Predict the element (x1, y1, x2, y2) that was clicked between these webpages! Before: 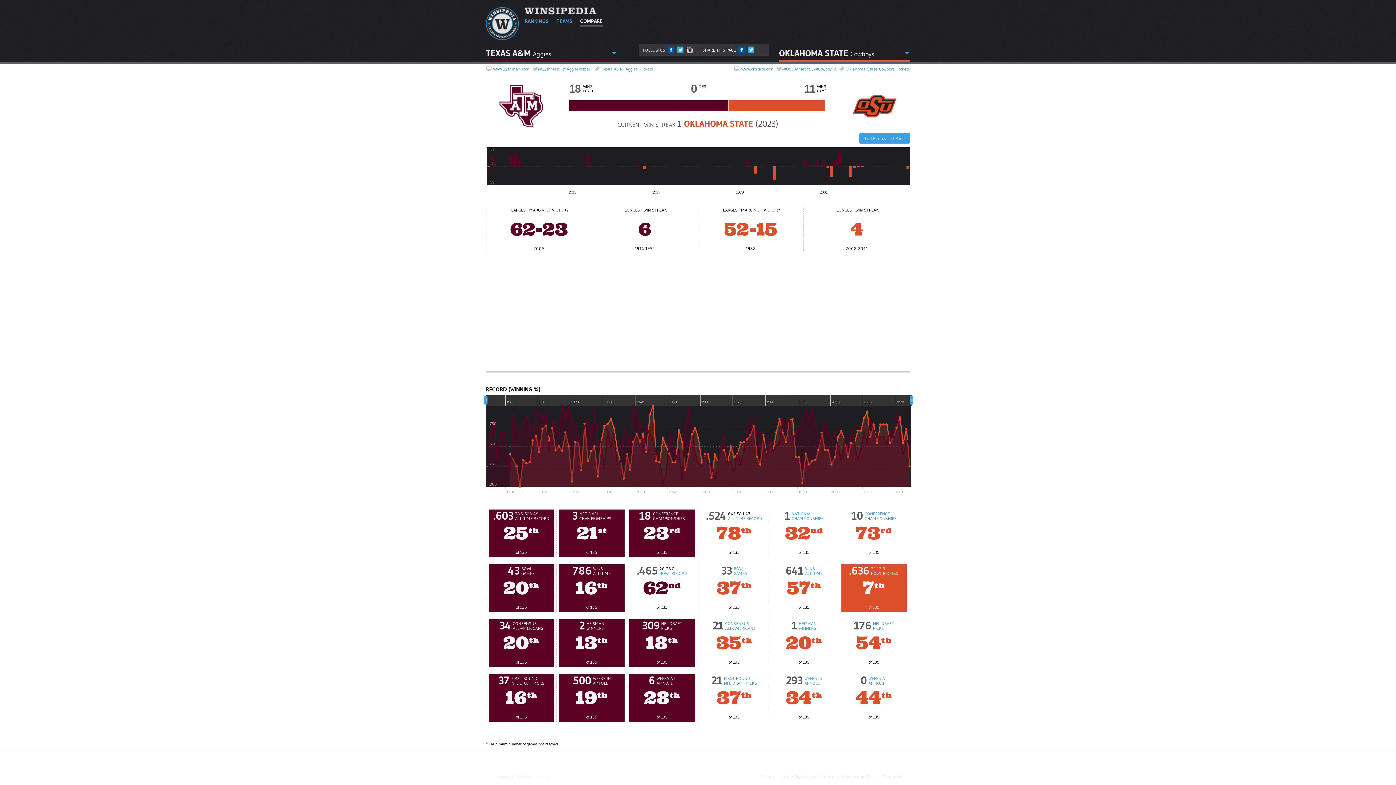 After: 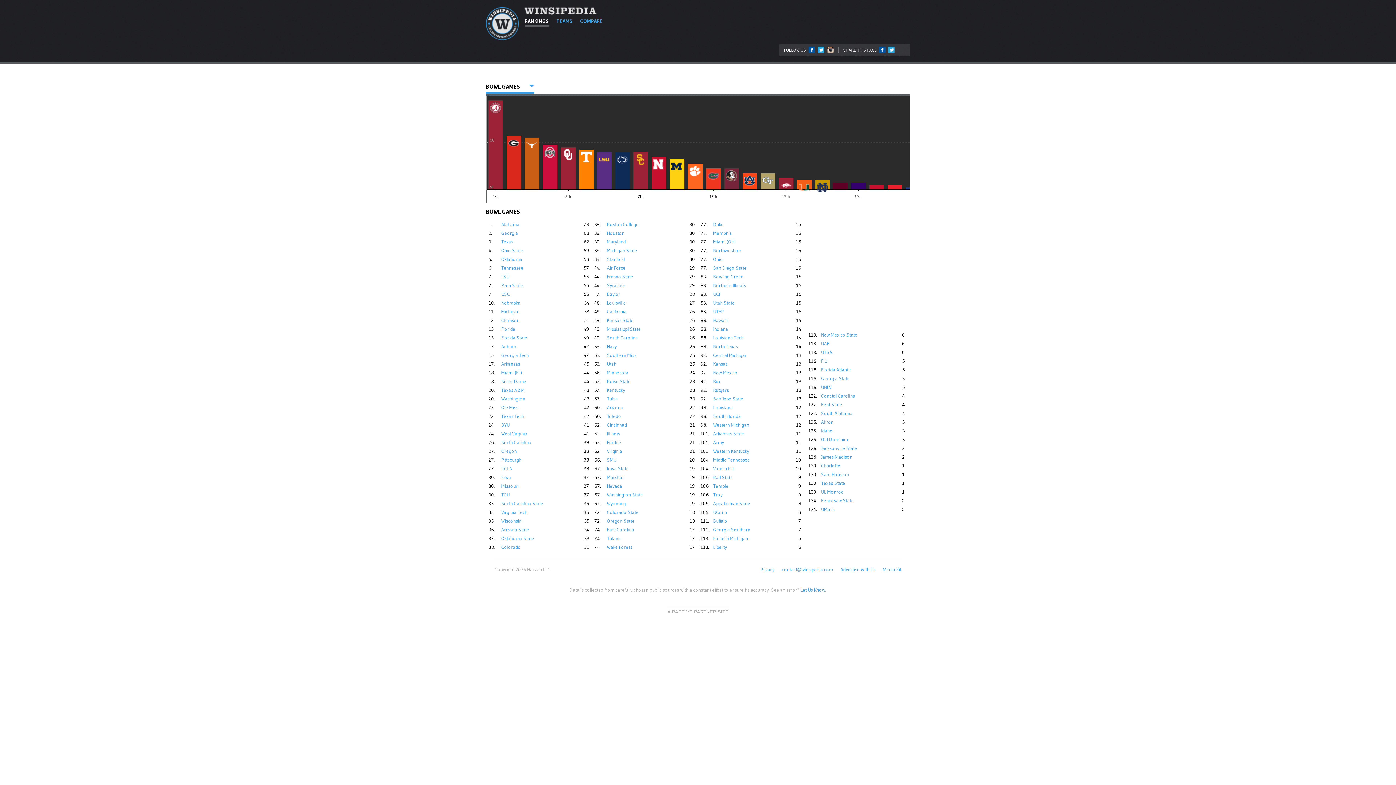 Action: label: BOWL
GAMES bbox: (521, 566, 534, 576)